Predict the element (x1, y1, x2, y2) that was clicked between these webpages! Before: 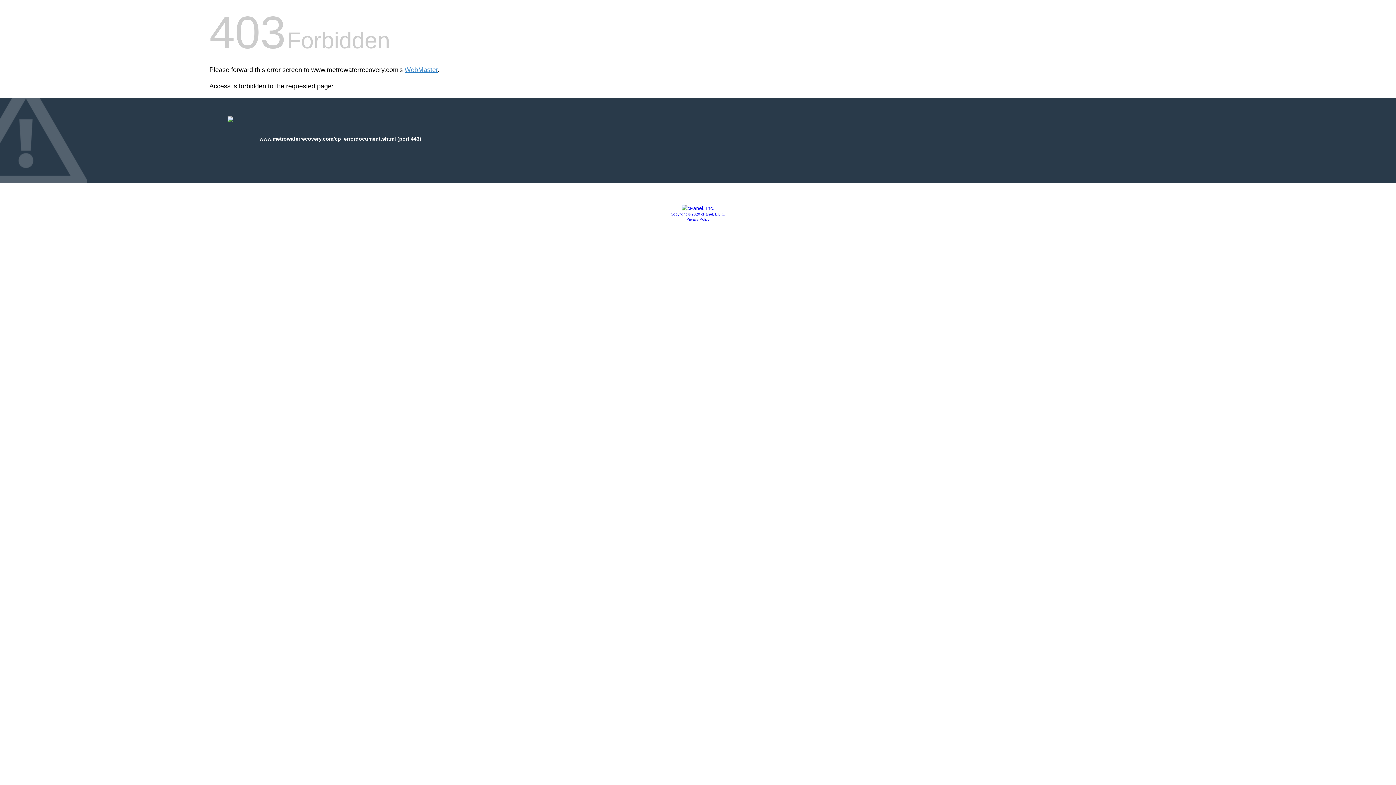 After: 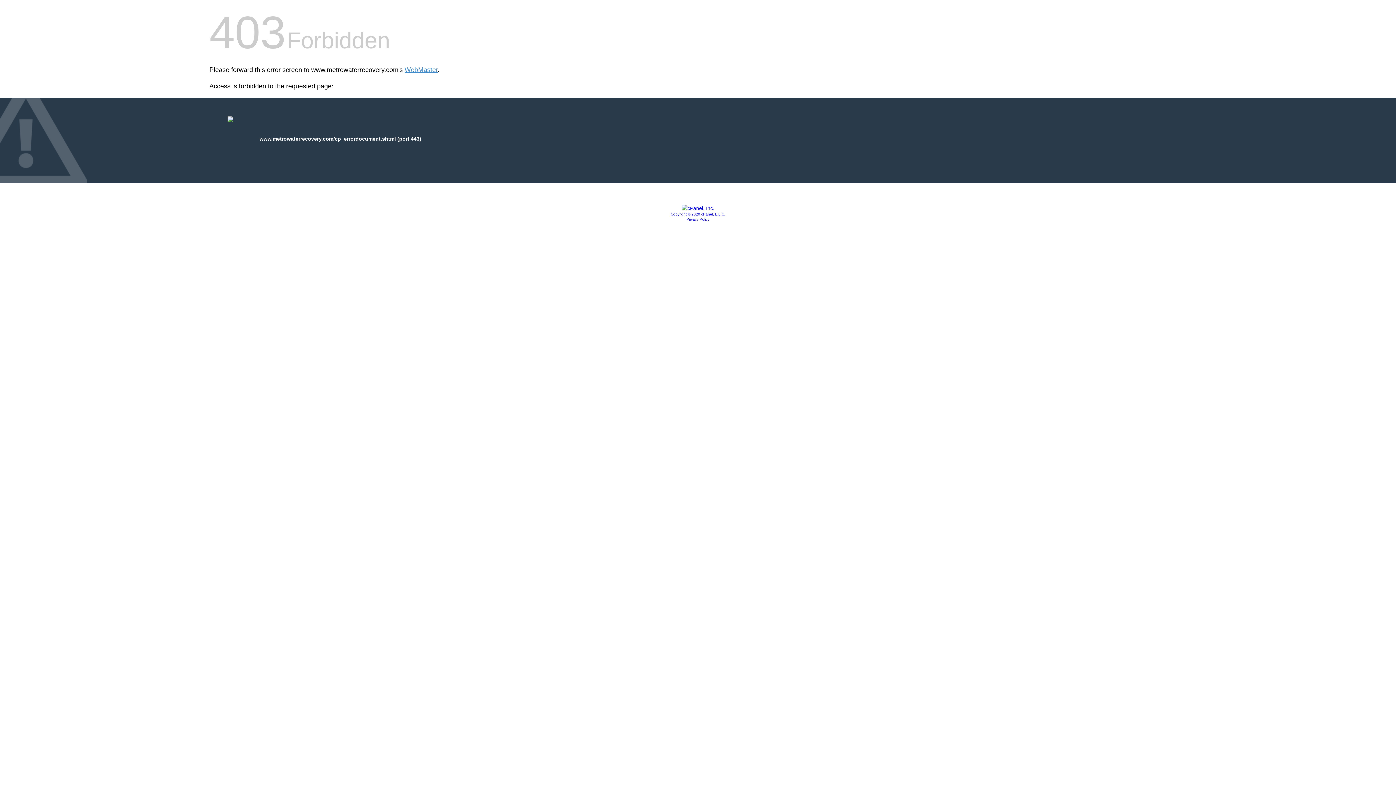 Action: label: Copyright © 2020 cPanel, L.L.C. bbox: (670, 212, 725, 216)